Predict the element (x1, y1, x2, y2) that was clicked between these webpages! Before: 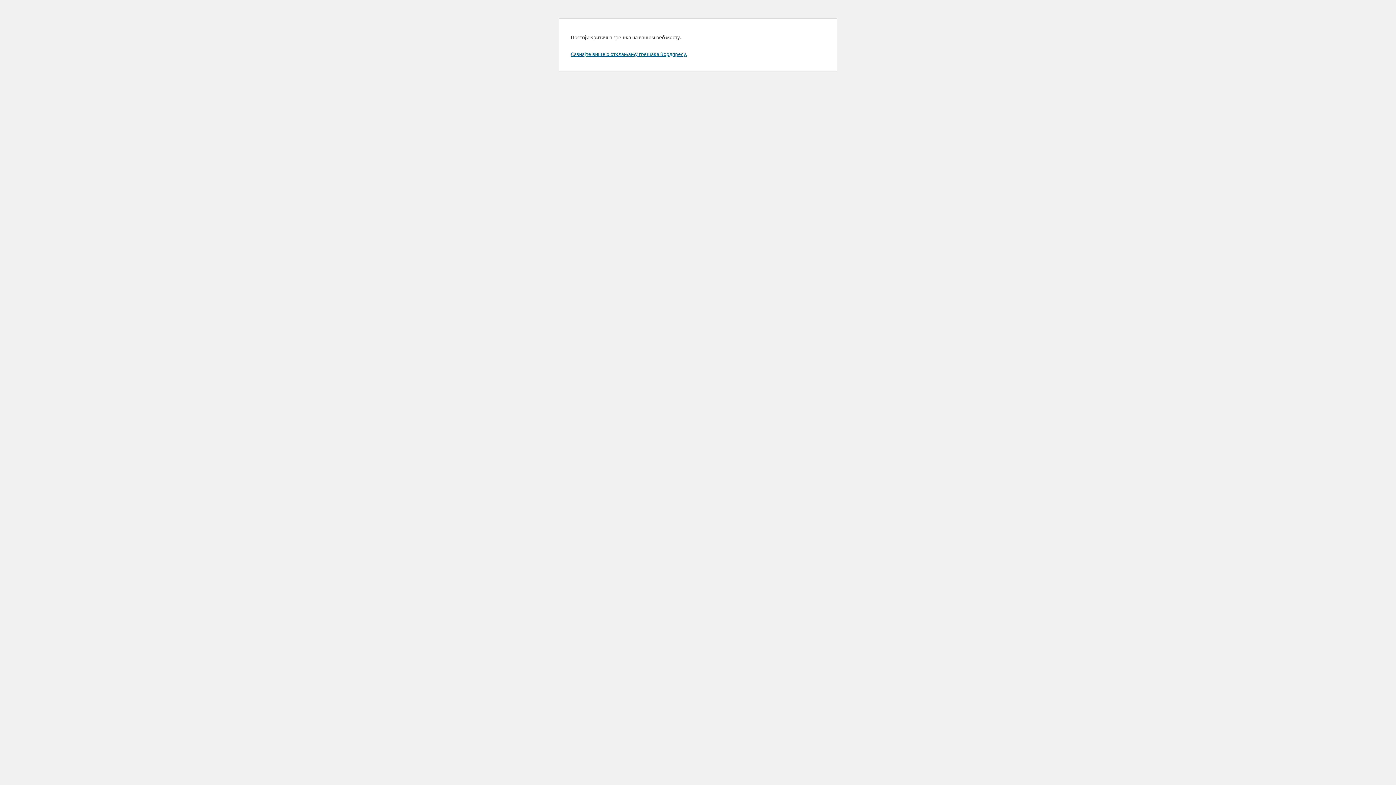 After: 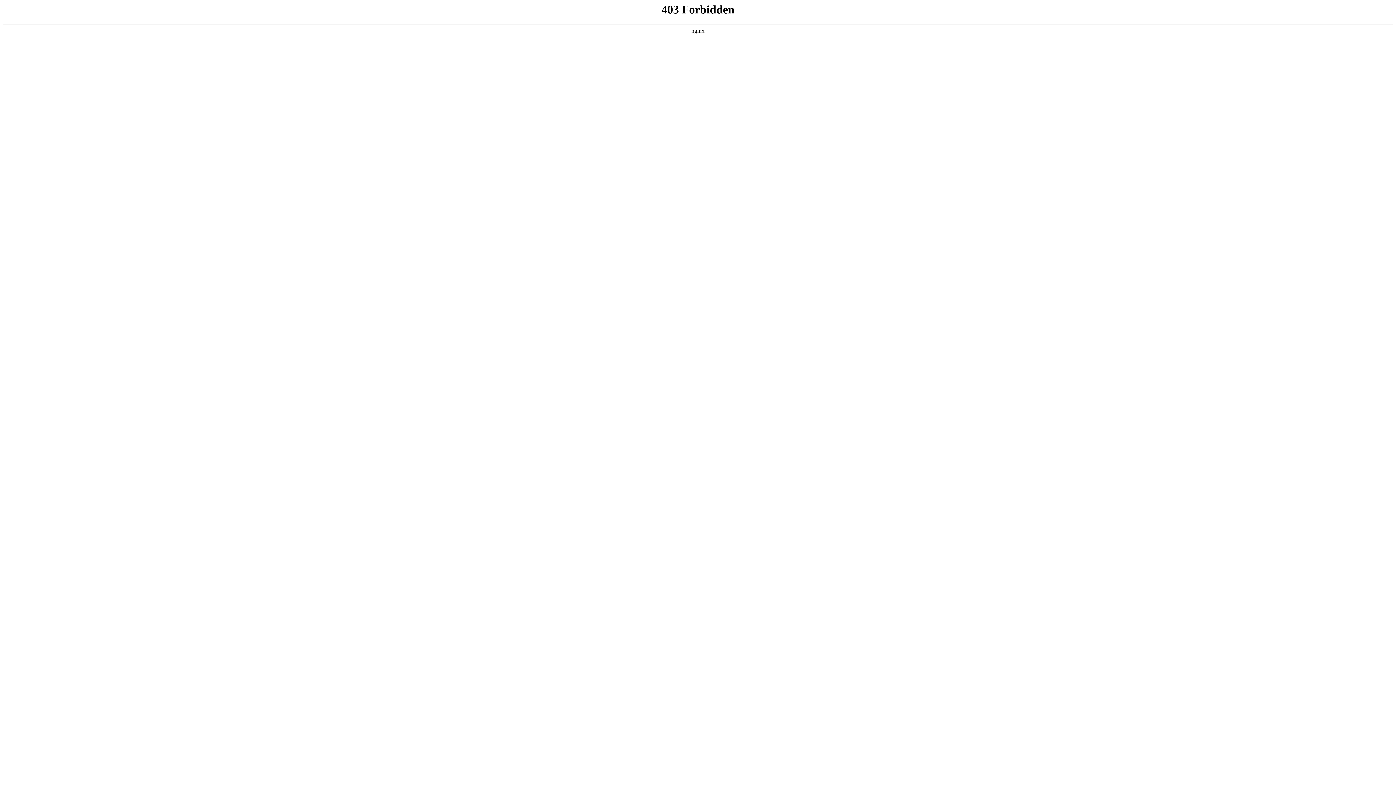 Action: label: Сазнајте више о отклањању грешака Вордпресу. bbox: (570, 50, 687, 57)